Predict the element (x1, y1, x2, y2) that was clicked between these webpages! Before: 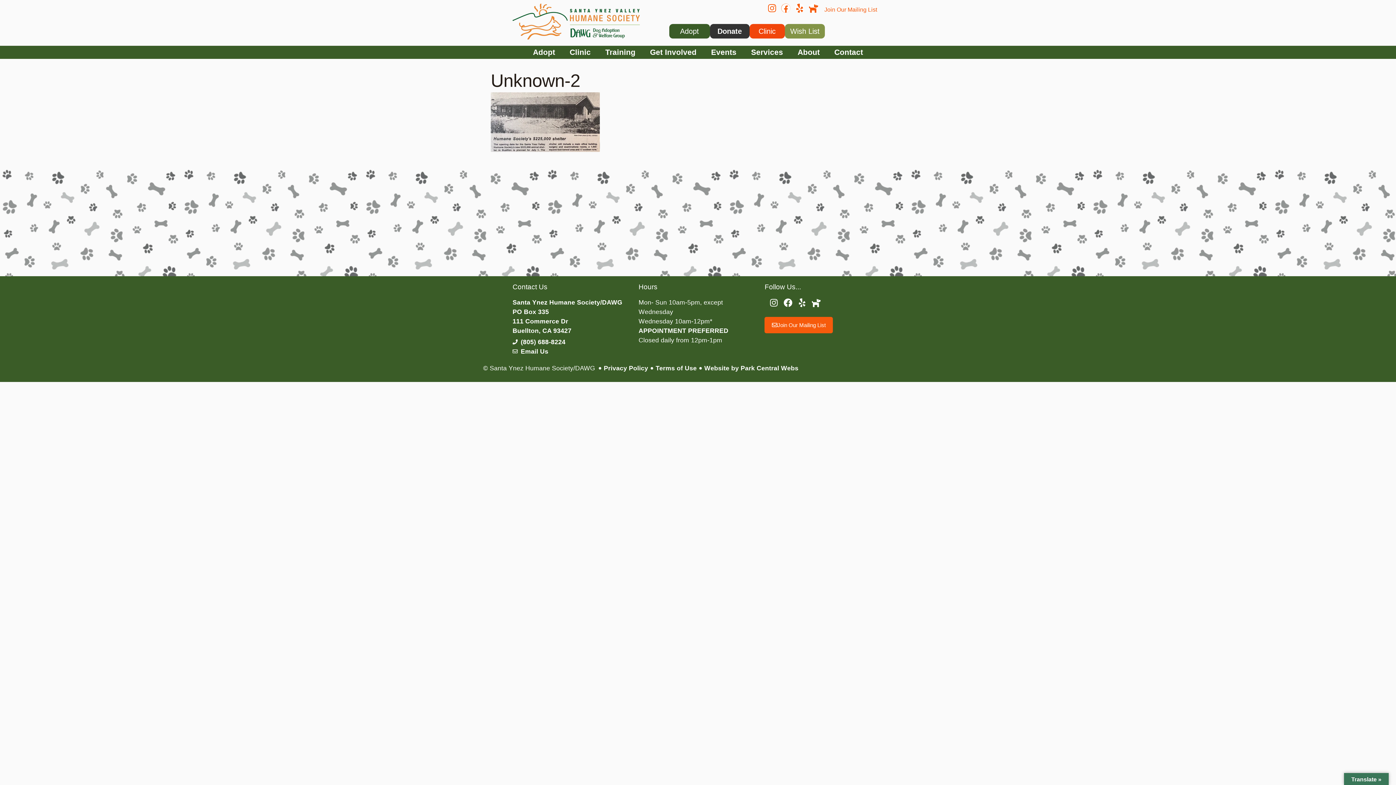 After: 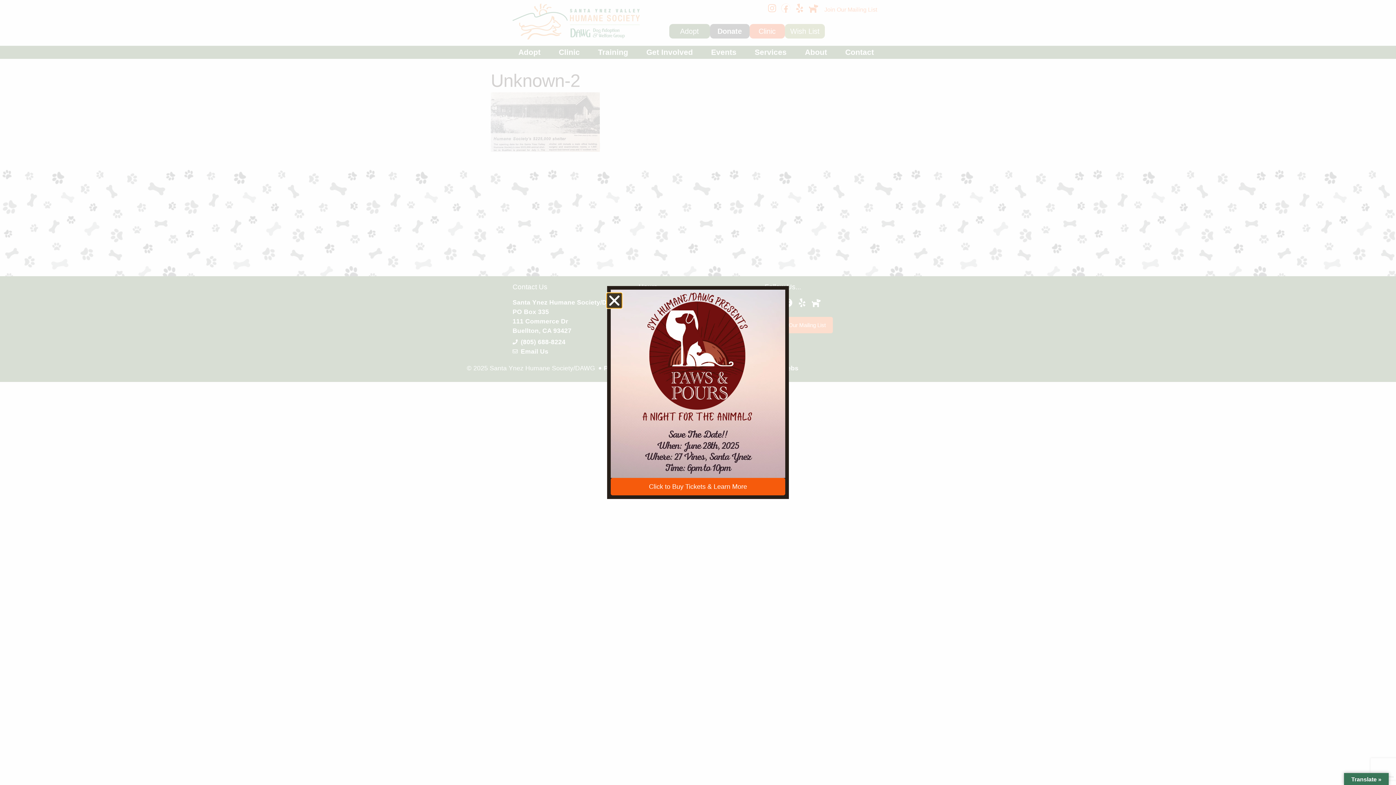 Action: label: Instagram bbox: (768, 297, 779, 308)